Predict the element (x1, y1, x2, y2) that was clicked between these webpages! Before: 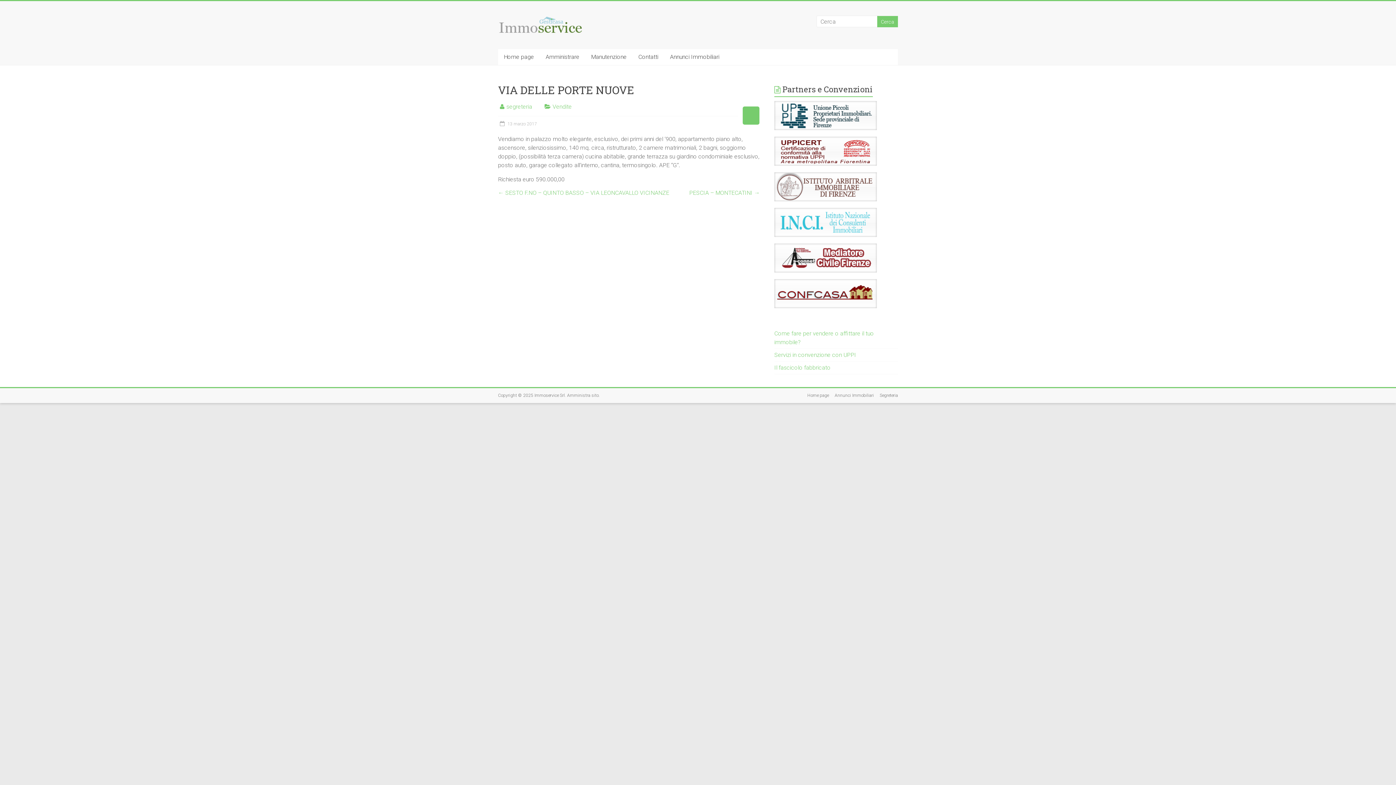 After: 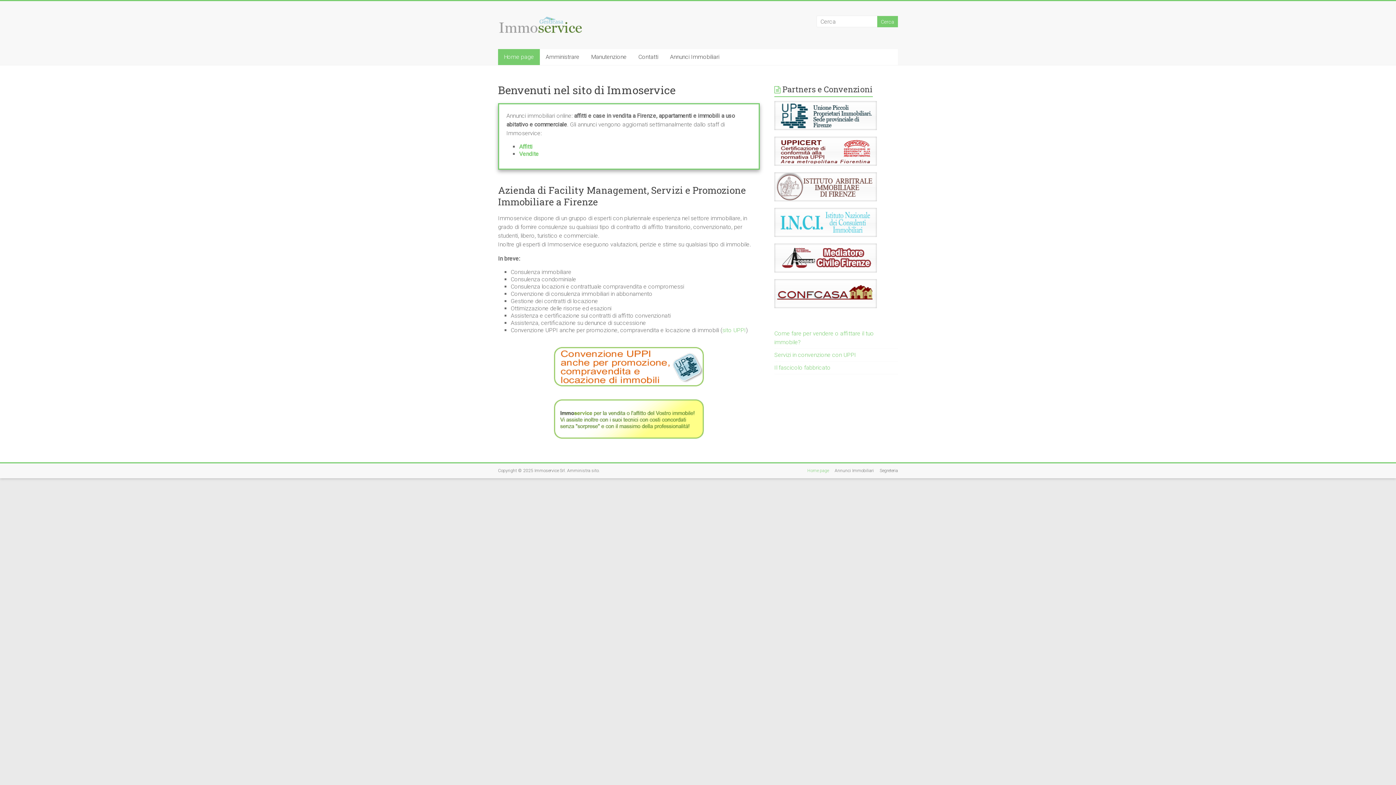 Action: bbox: (498, 49, 540, 65) label: Home page